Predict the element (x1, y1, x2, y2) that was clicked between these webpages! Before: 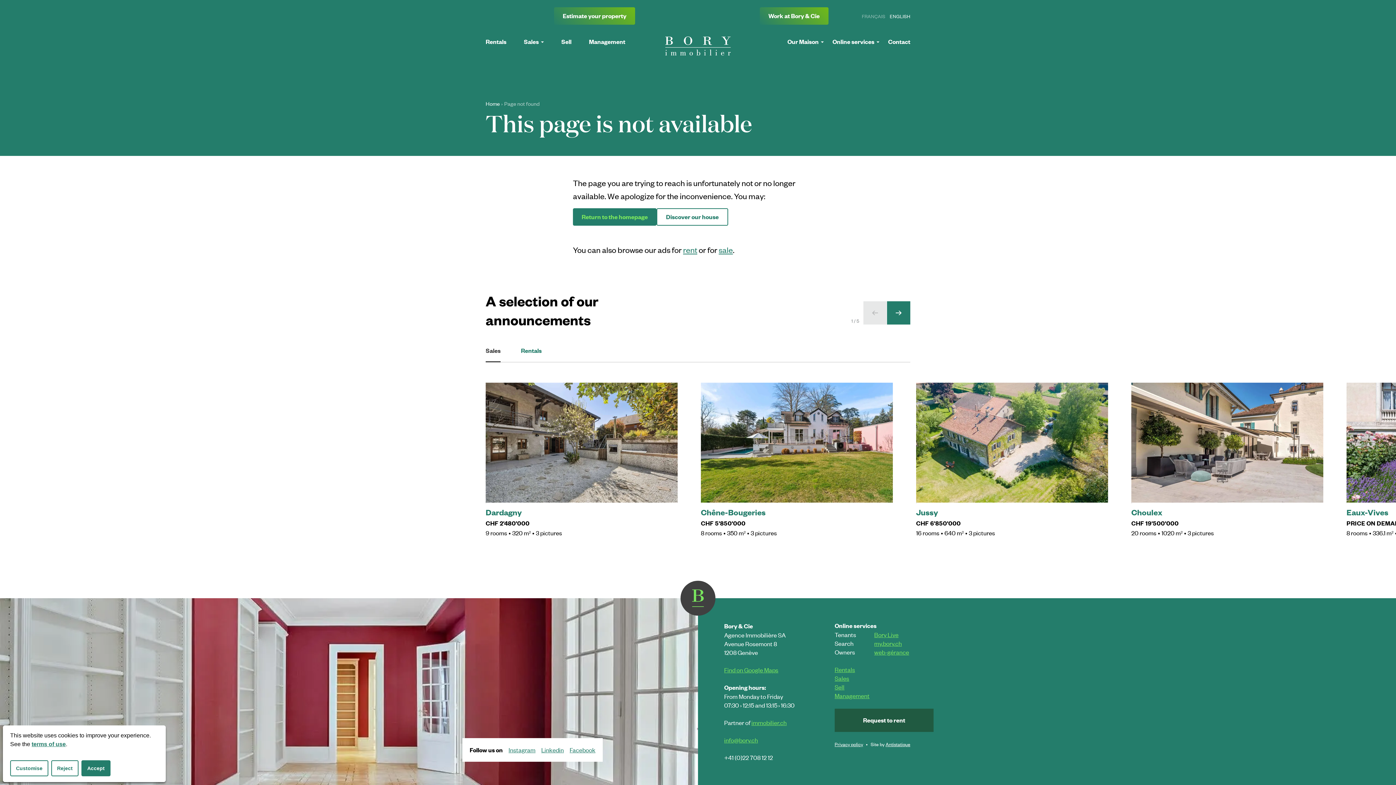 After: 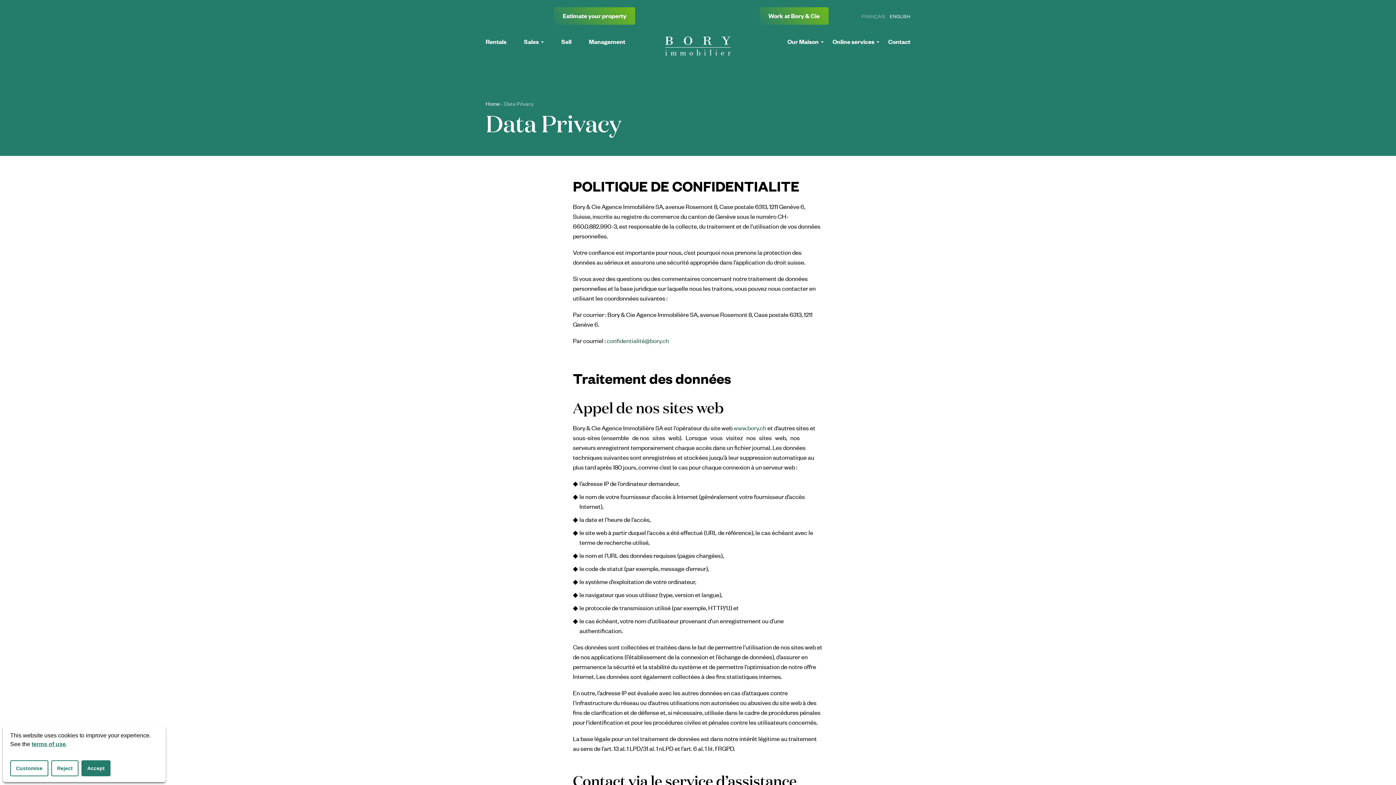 Action: bbox: (834, 741, 863, 748) label: Privacy policy